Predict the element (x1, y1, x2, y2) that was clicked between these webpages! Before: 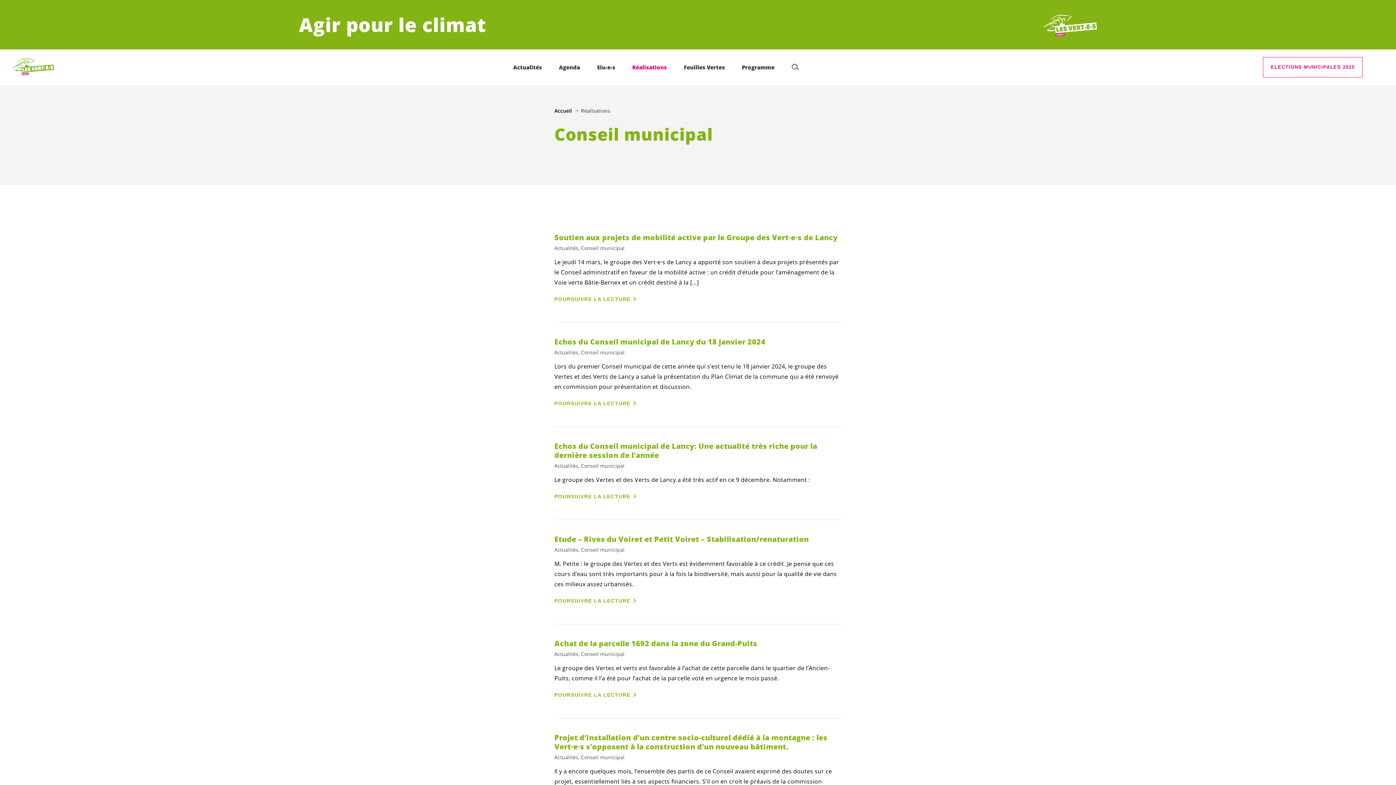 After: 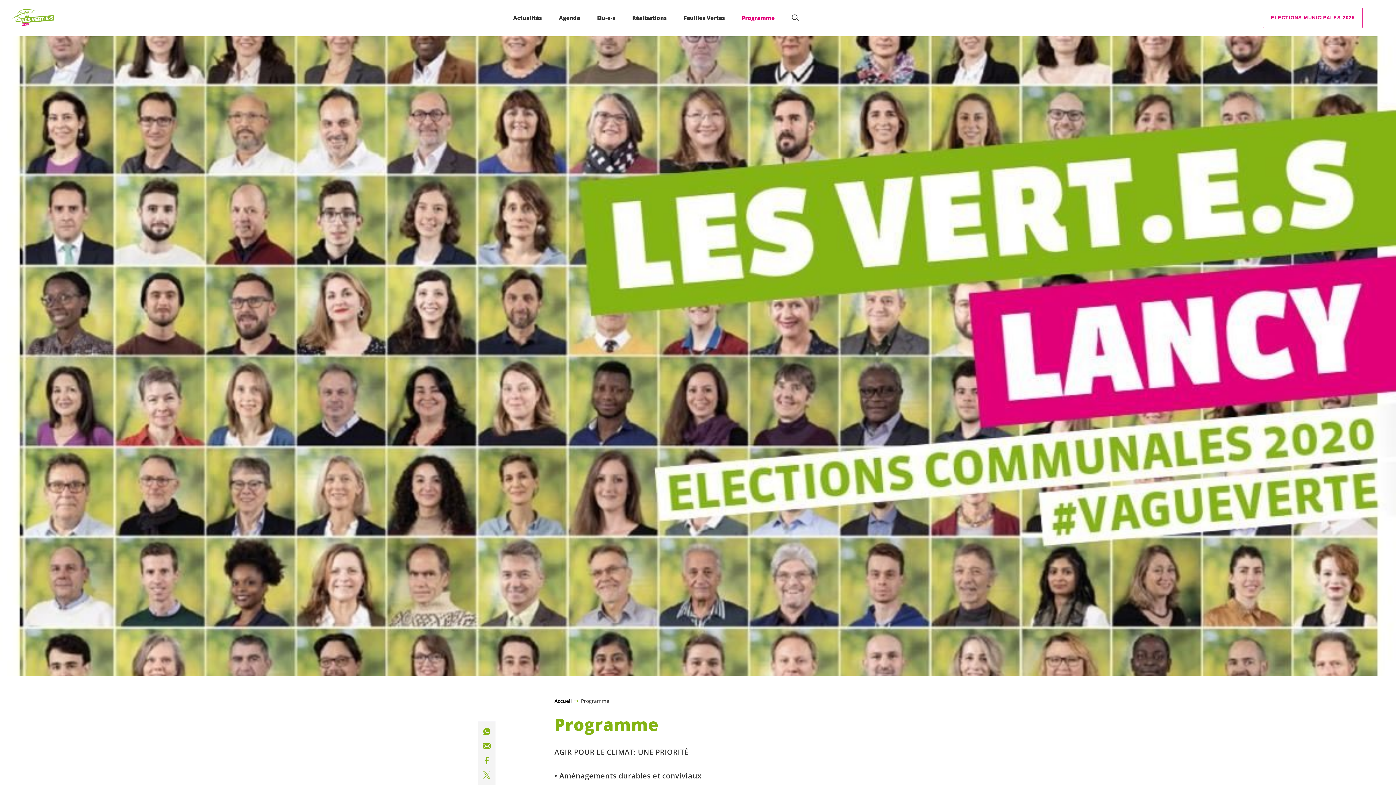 Action: label: Programme bbox: (742, 57, 774, 76)